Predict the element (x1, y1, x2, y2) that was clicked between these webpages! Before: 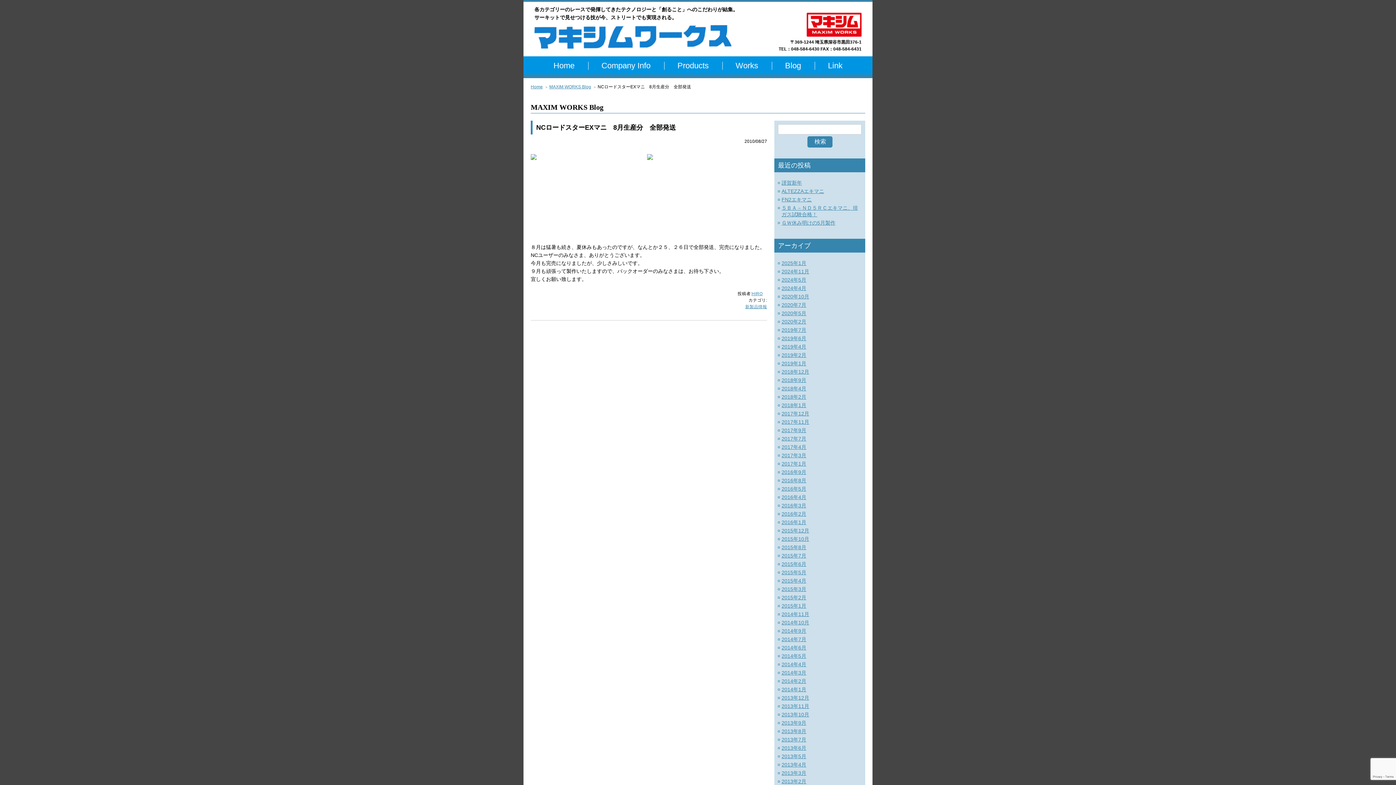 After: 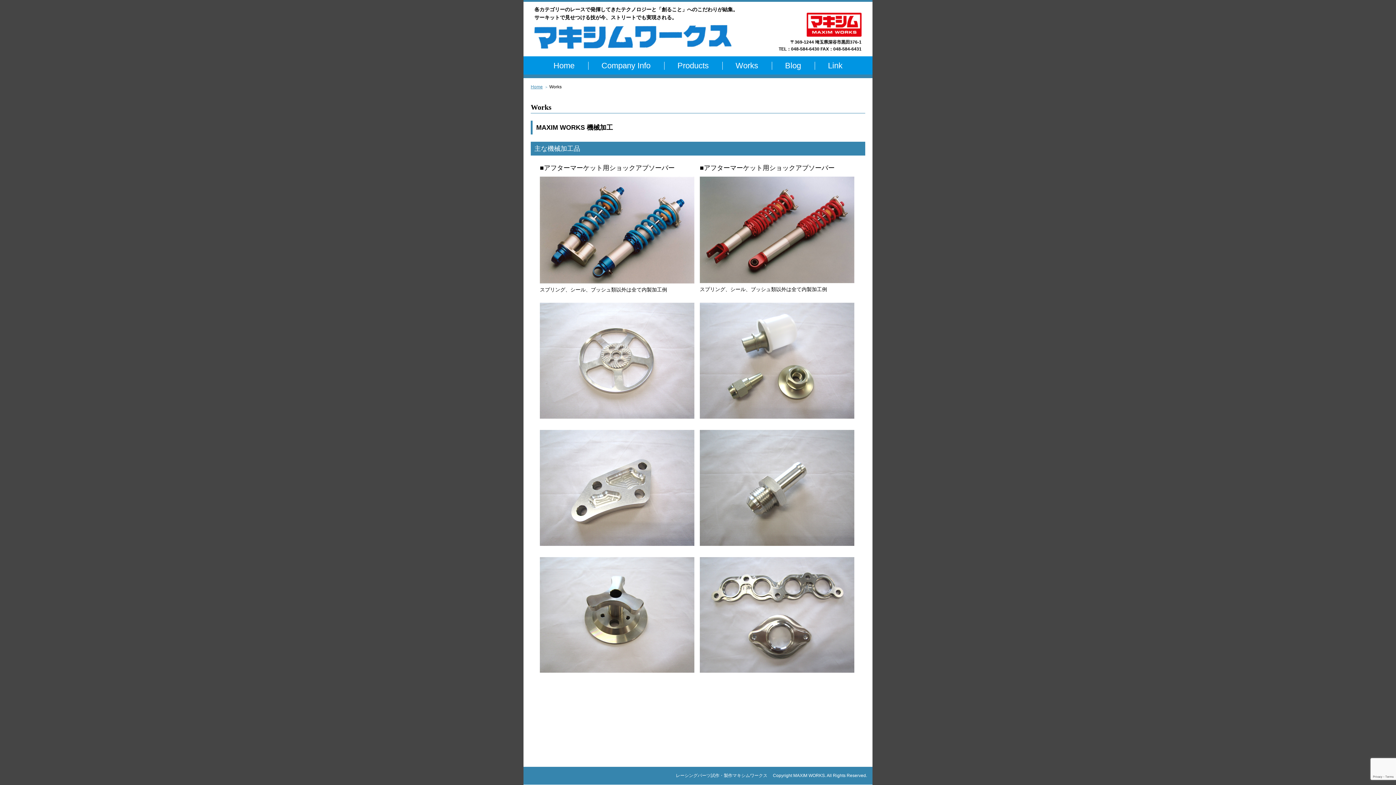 Action: bbox: (723, 56, 771, 75) label: Works